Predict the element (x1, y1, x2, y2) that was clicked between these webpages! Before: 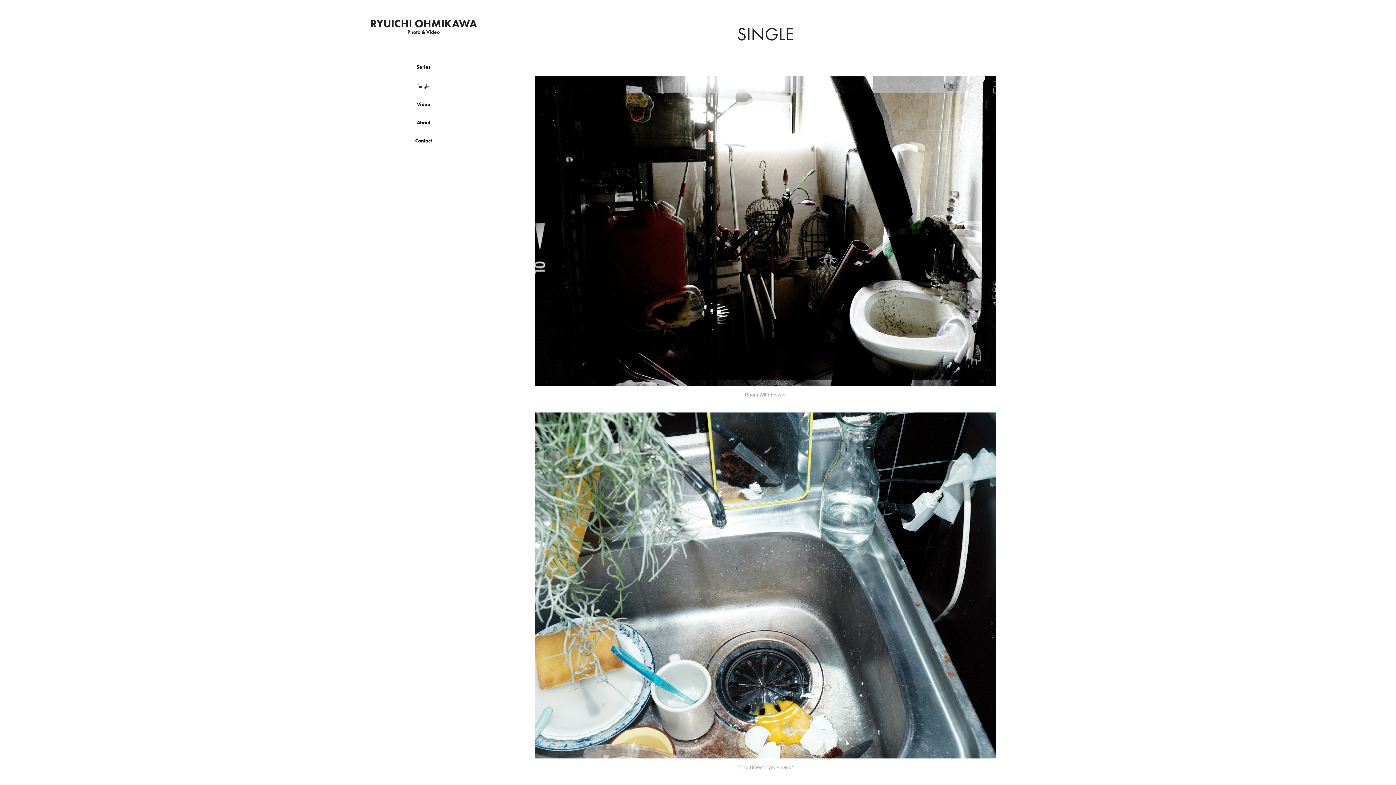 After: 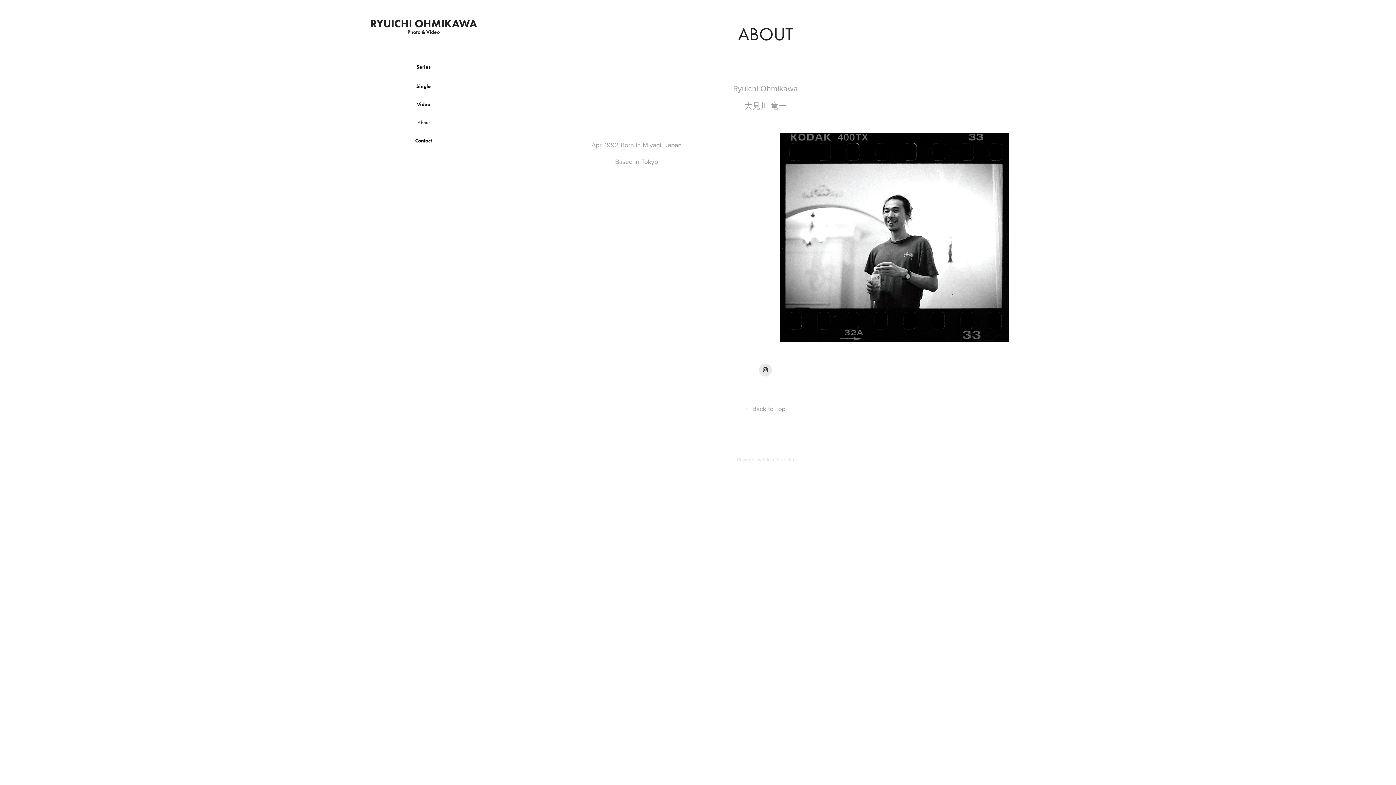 Action: label: About bbox: (416, 119, 430, 125)